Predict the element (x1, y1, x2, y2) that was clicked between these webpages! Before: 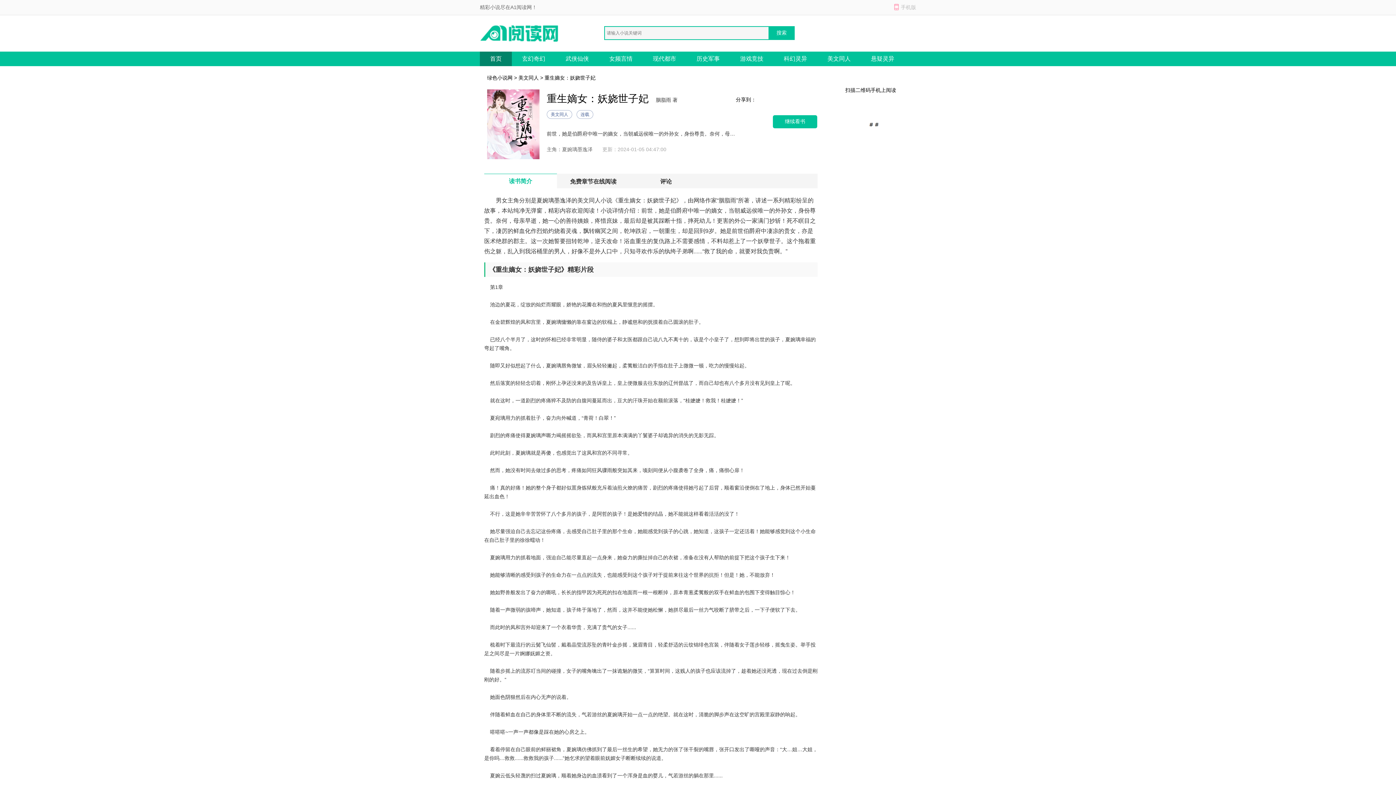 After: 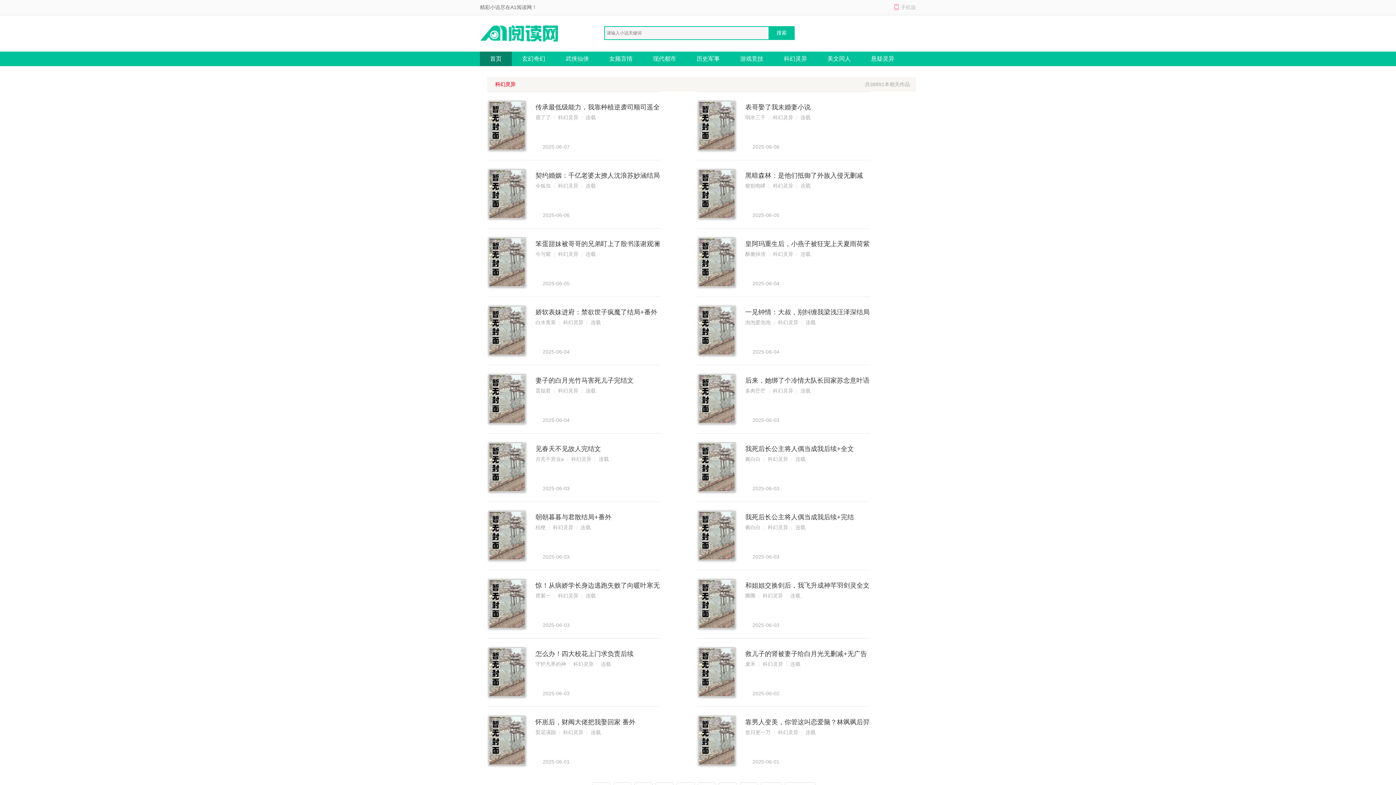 Action: label: 科幻灵异 bbox: (773, 51, 817, 66)